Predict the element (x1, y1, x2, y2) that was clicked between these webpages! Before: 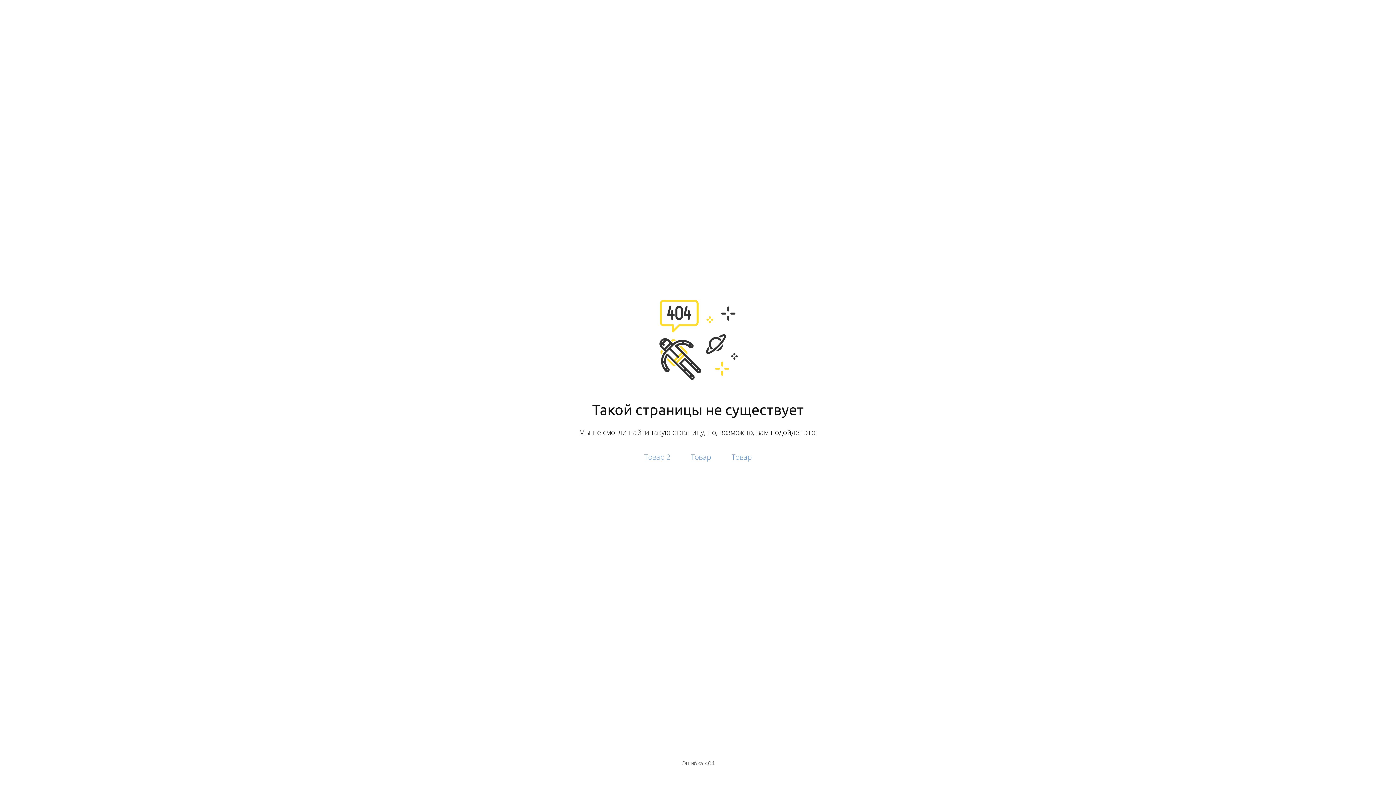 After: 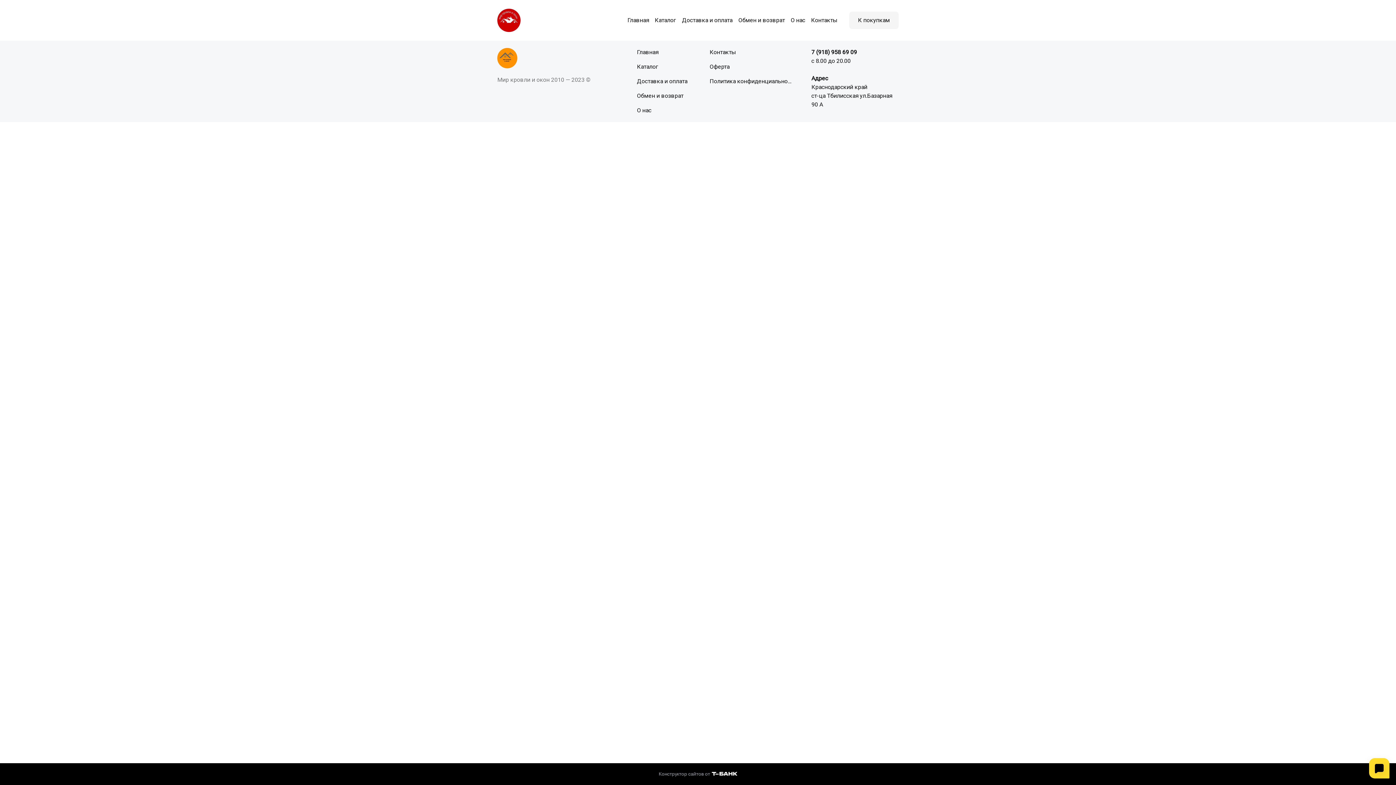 Action: bbox: (690, 452, 711, 462) label: Товар